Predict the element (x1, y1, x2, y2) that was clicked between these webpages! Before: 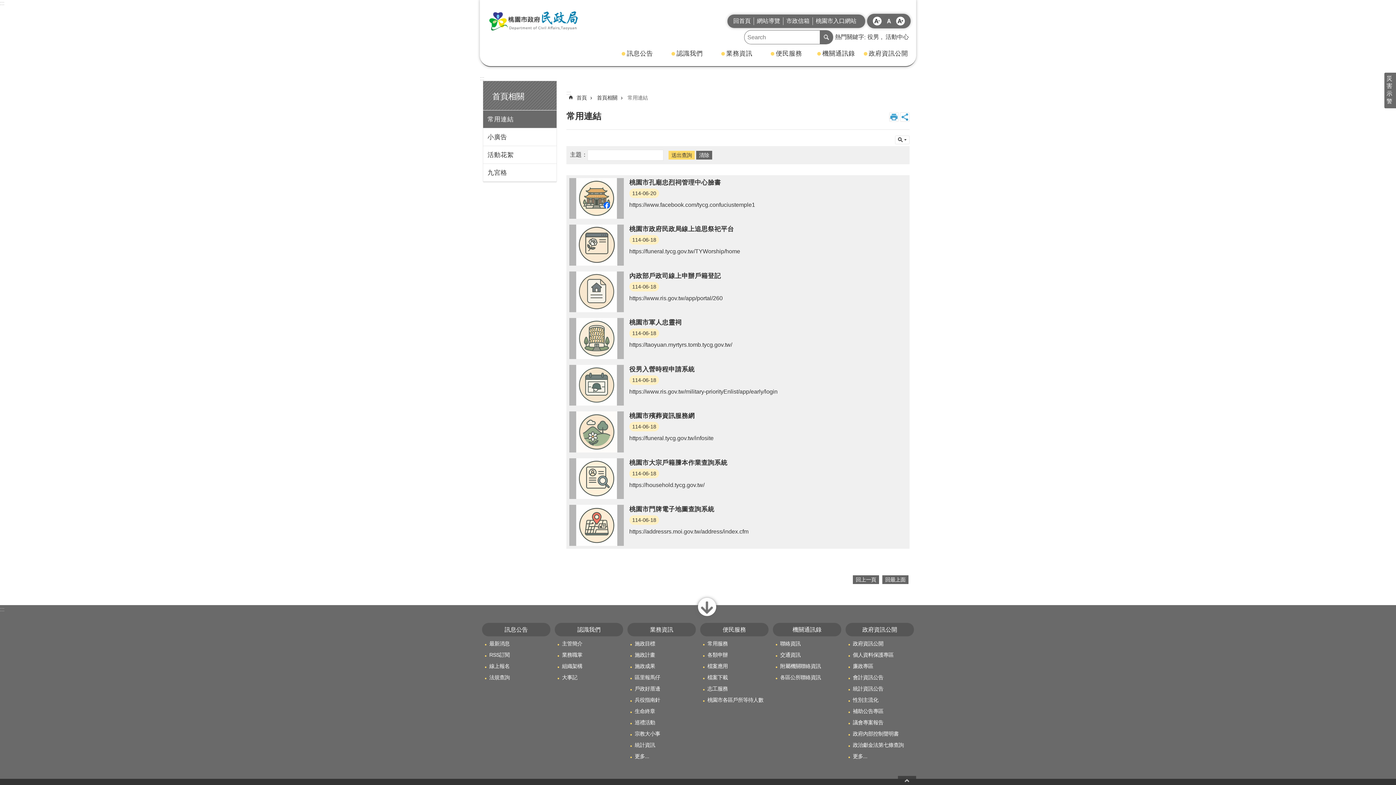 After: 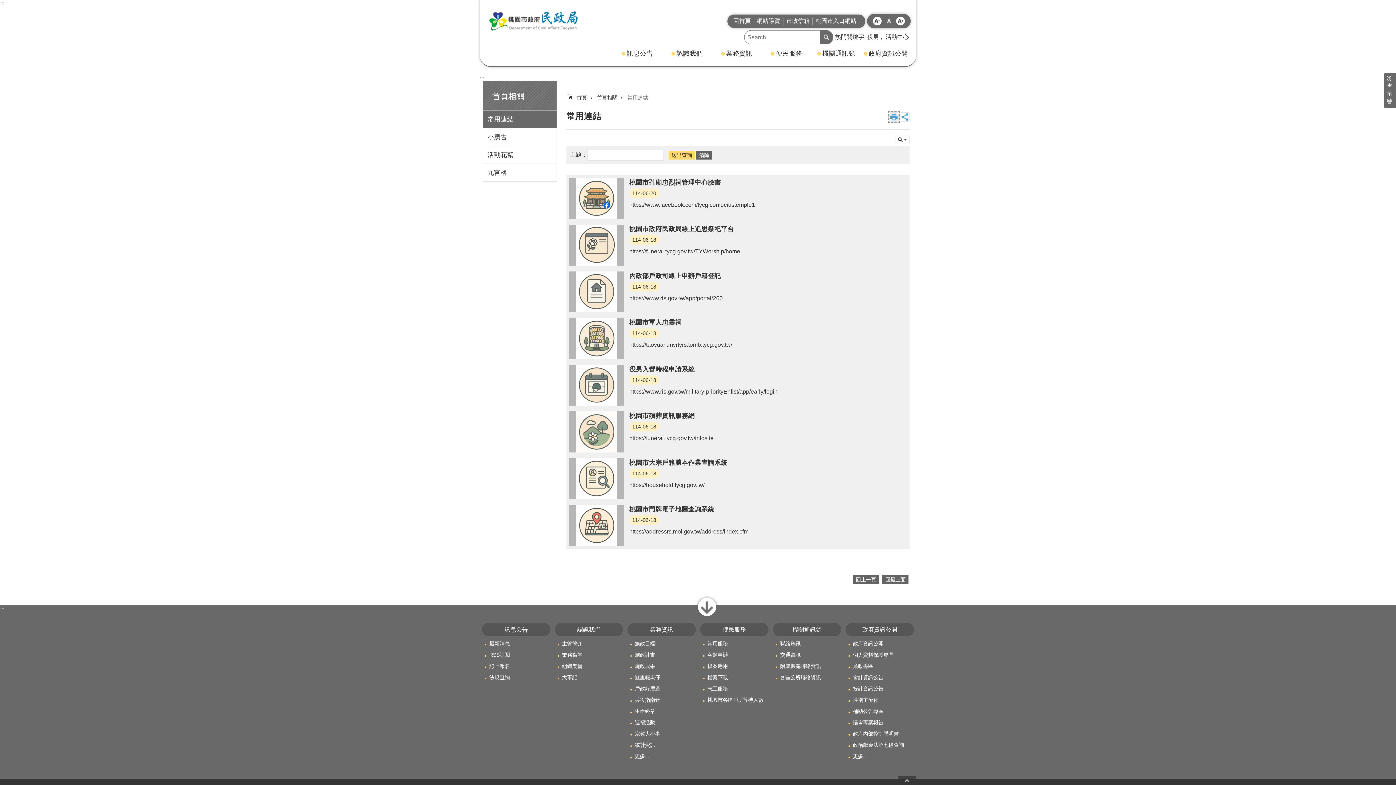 Action: bbox: (889, 112, 898, 121) label: 列印內容